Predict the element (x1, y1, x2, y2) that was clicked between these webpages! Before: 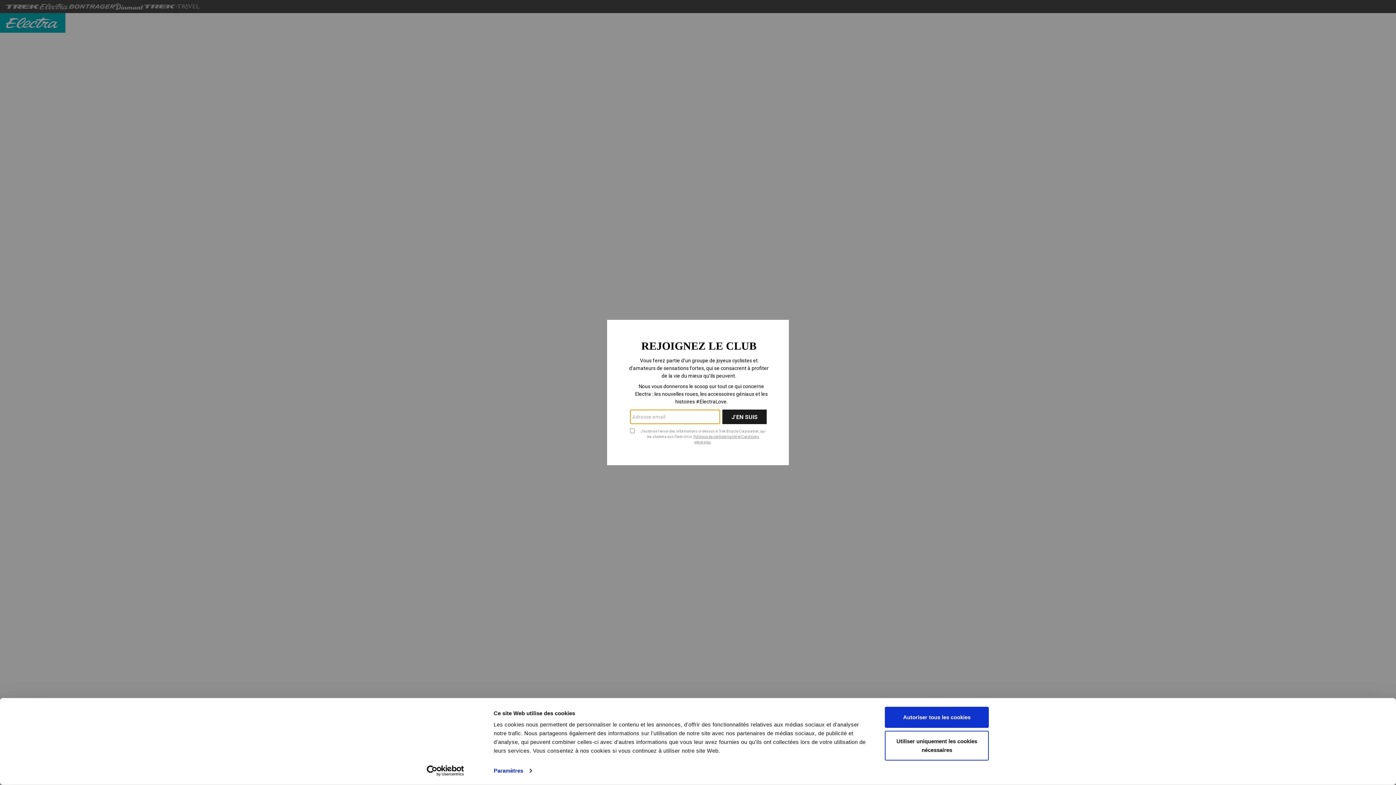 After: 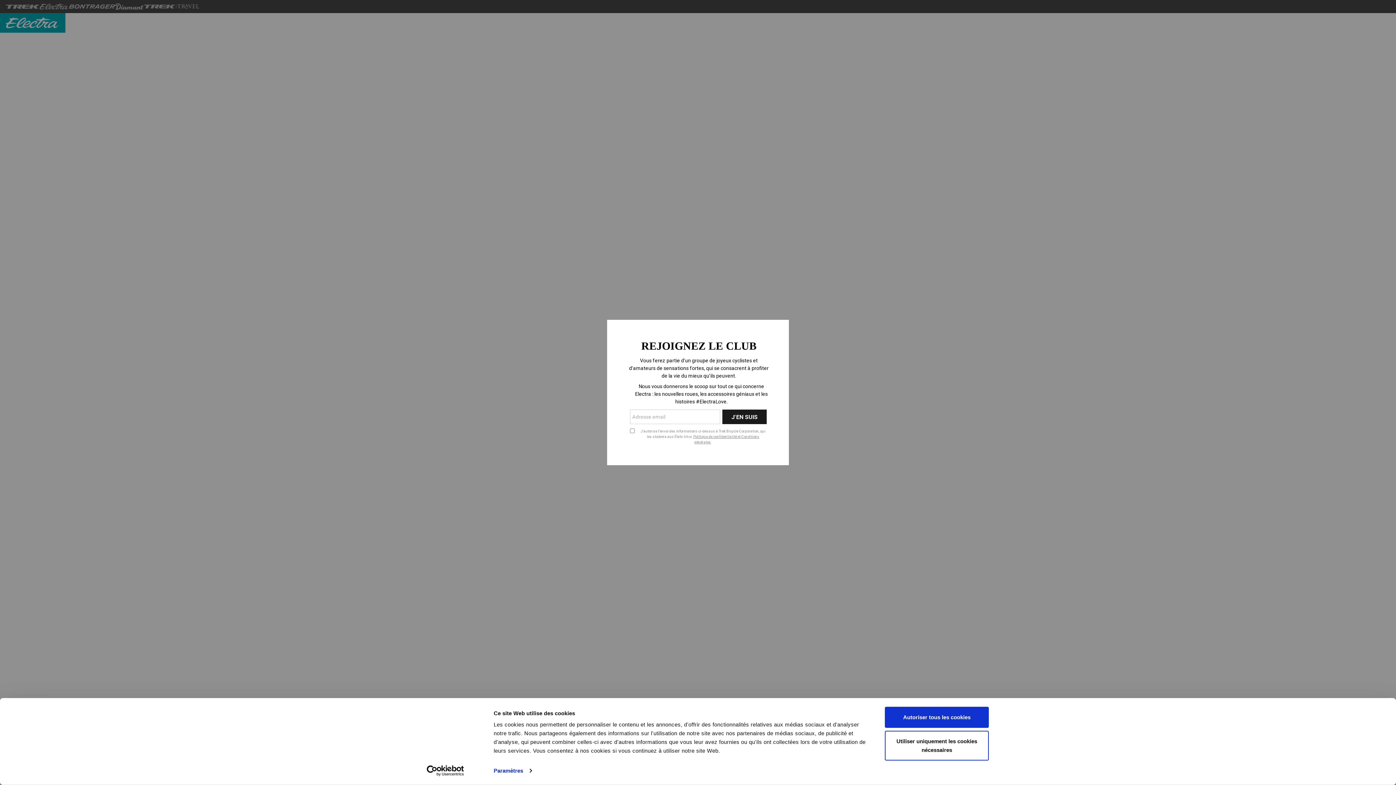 Action: label: Usercentrics Cookiebot - opens in a new window bbox: (413, 765, 477, 776)